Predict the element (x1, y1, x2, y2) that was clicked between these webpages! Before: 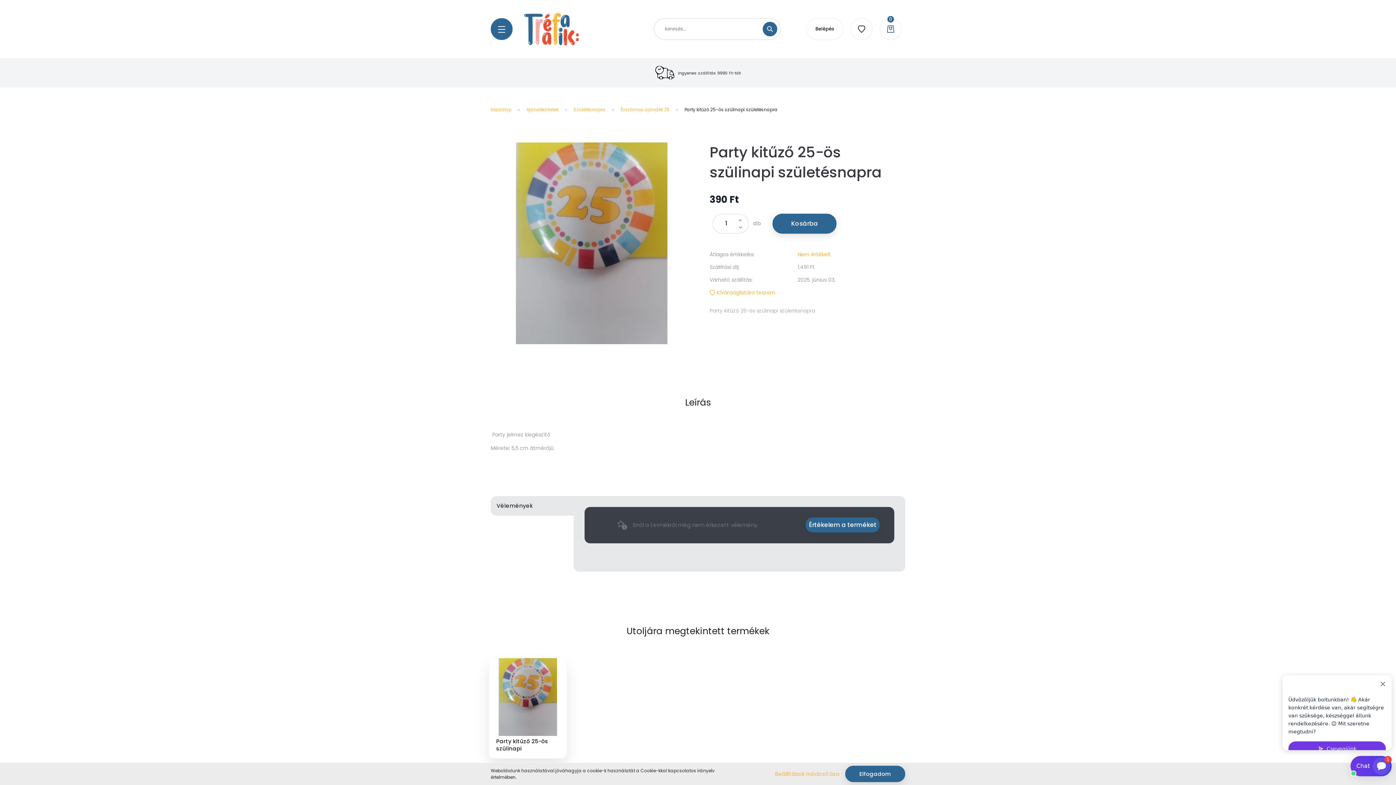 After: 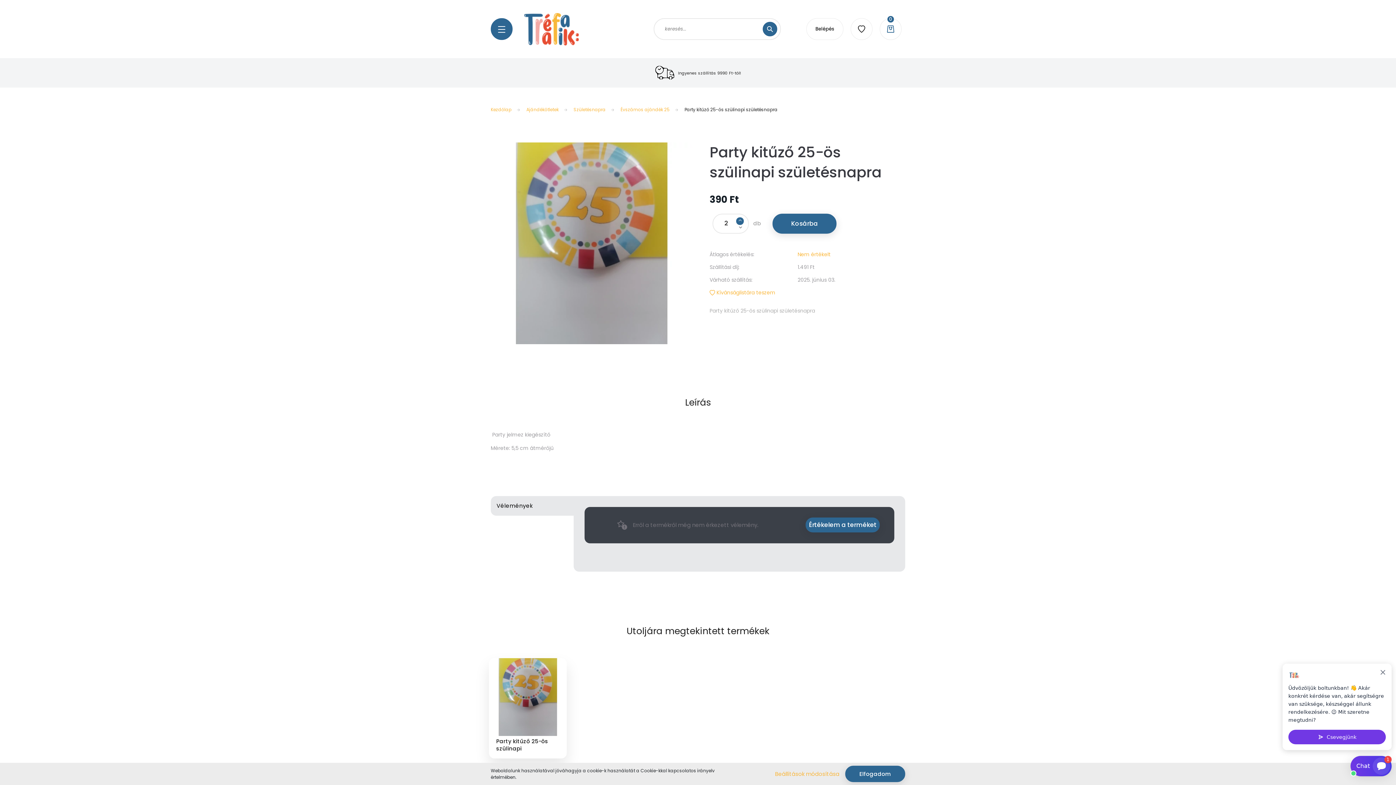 Action: bbox: (736, 217, 744, 224) label: +